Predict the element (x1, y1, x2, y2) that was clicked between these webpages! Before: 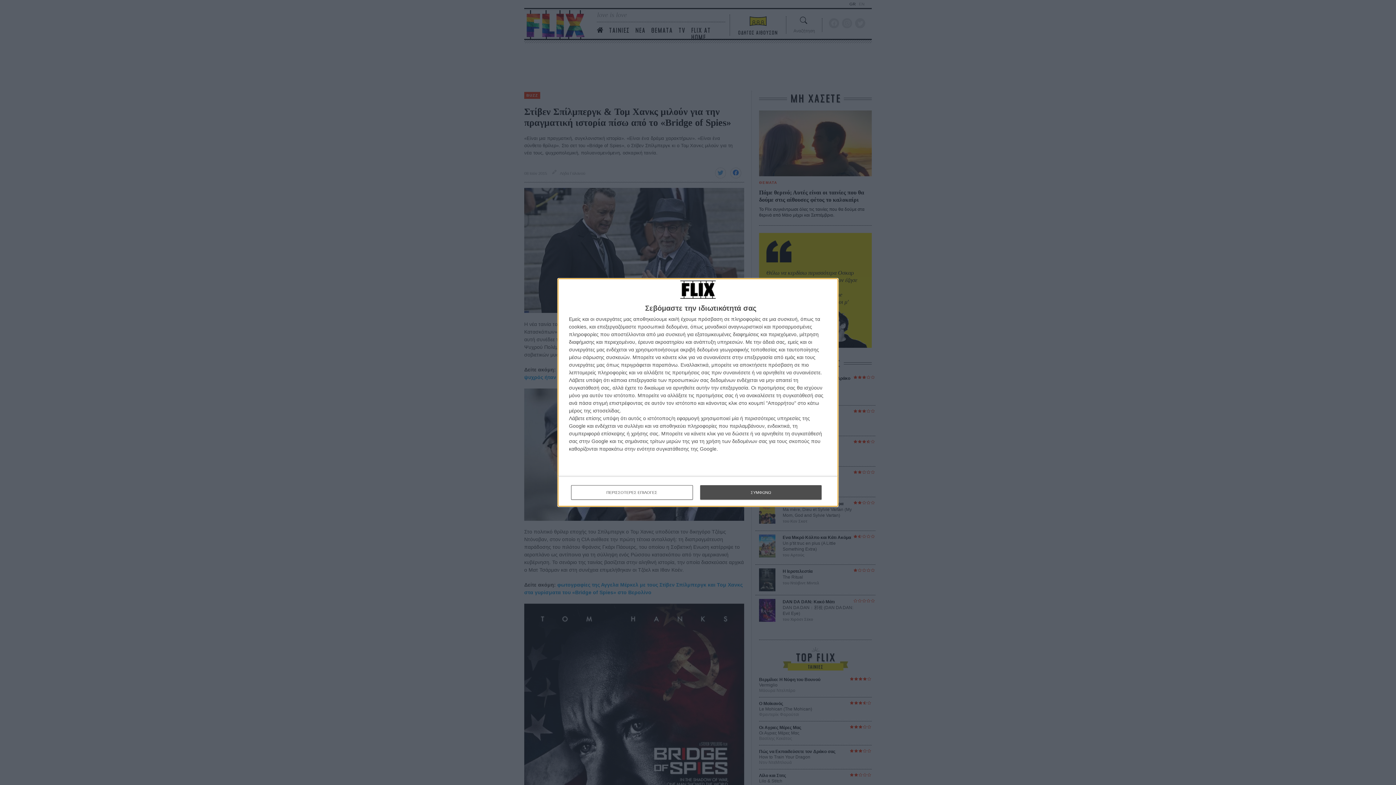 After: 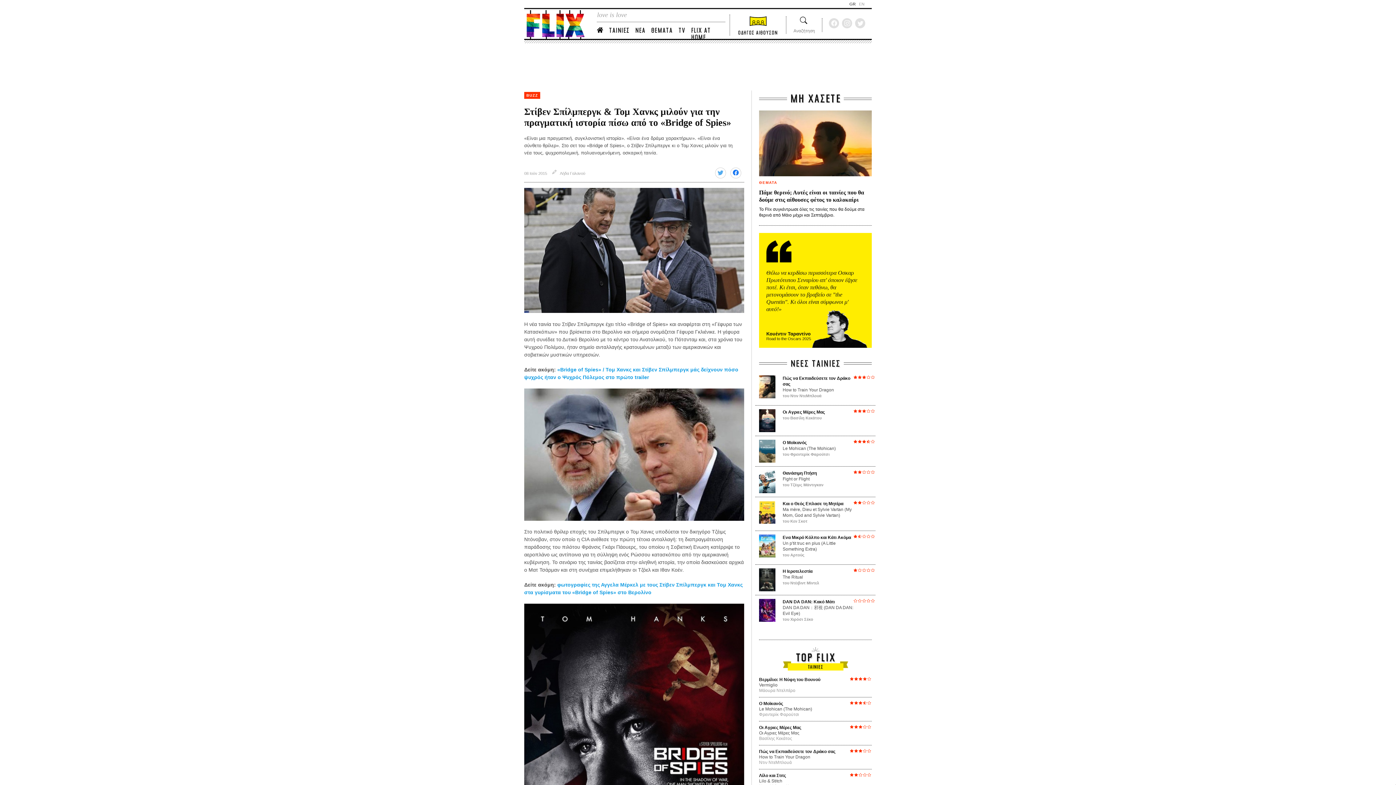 Action: label: ΣΥΜΦΩΝΩ bbox: (700, 485, 821, 500)